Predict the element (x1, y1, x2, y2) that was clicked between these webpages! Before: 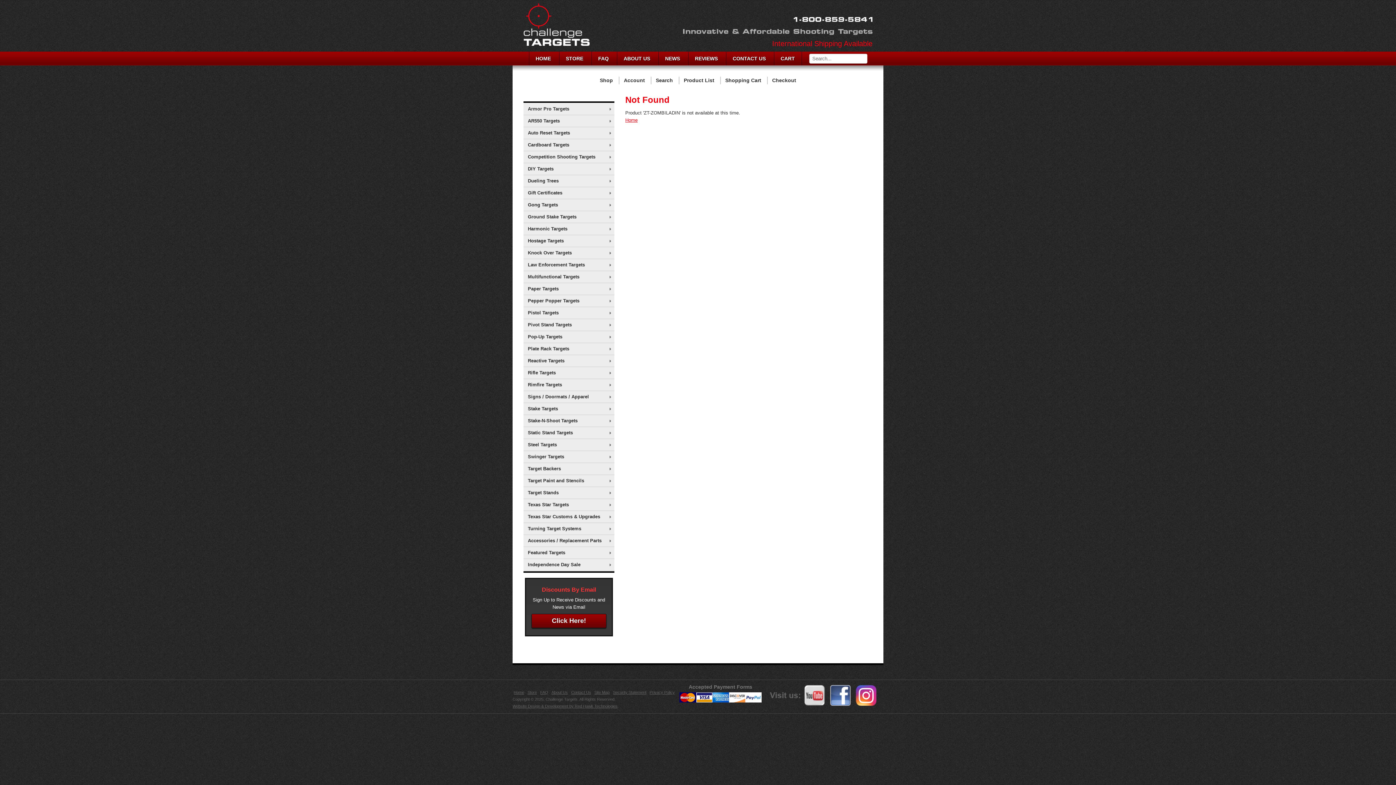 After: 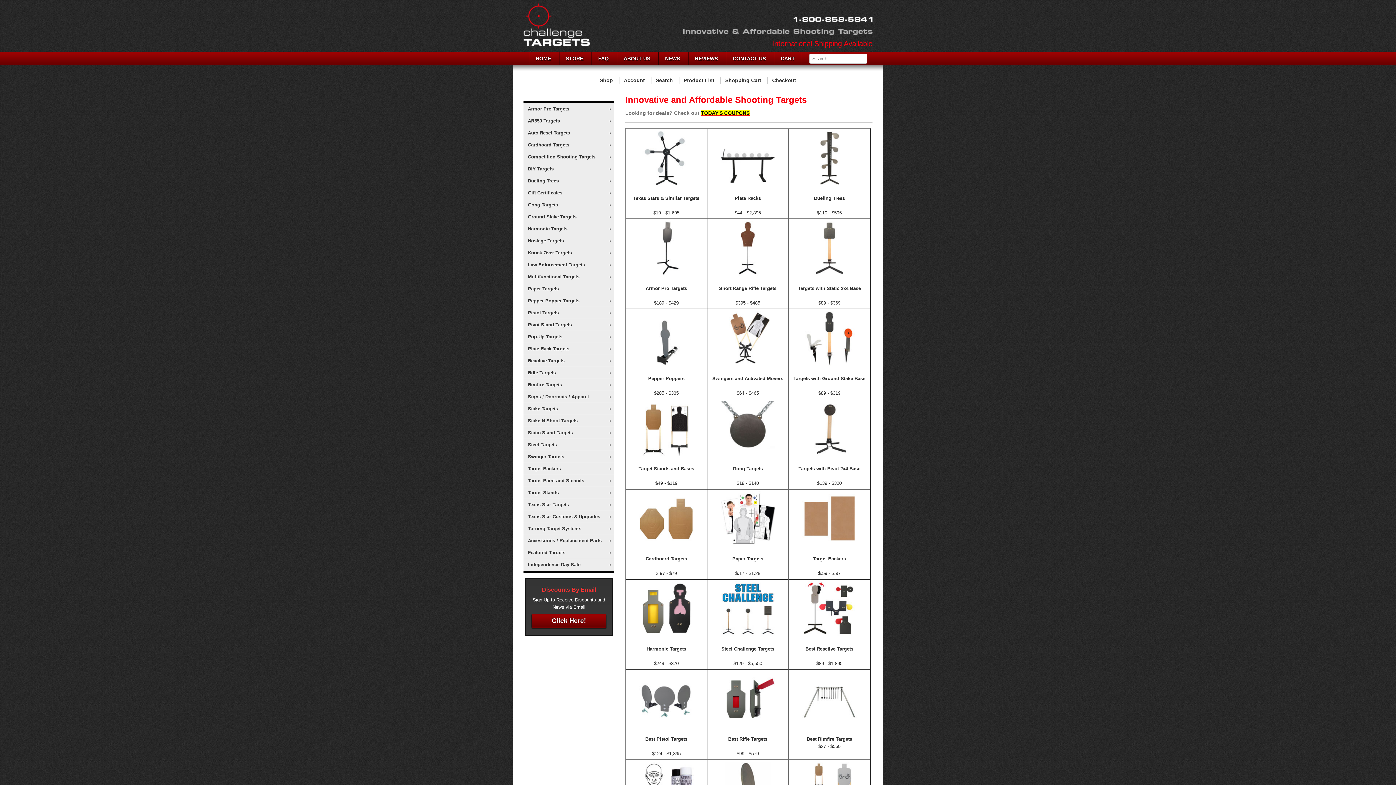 Action: label: STORE bbox: (559, 51, 590, 65)